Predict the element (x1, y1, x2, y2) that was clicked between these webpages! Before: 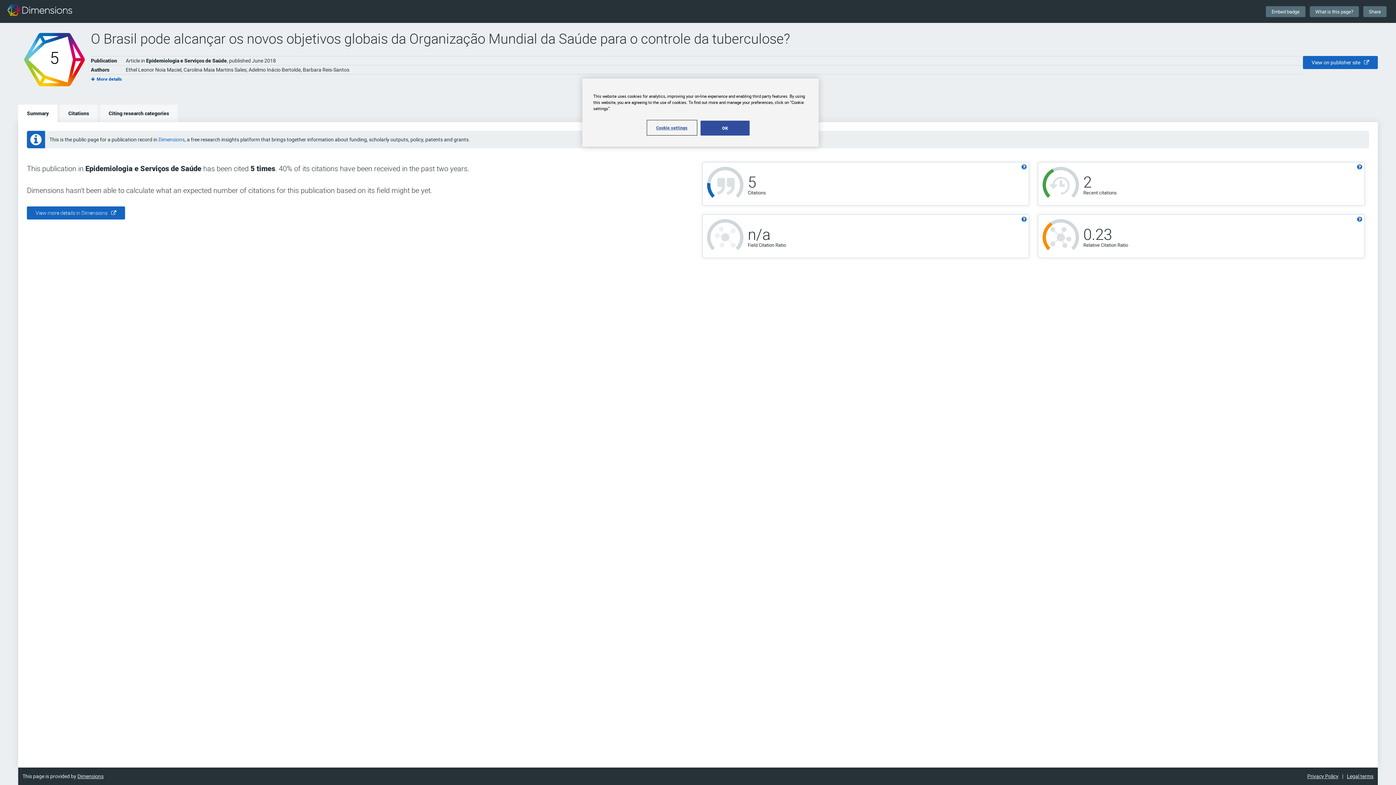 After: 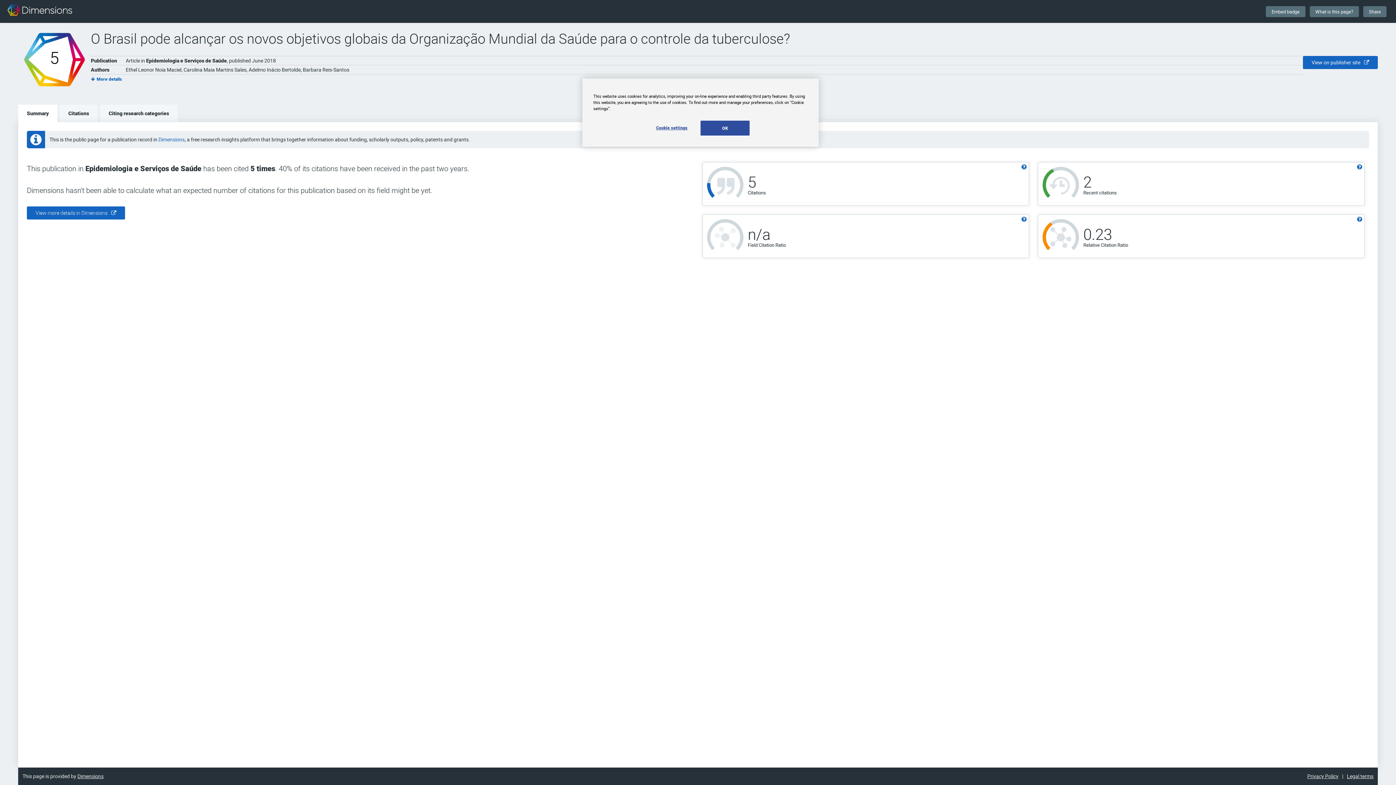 Action: bbox: (77, 773, 103, 780) label: Dimensions